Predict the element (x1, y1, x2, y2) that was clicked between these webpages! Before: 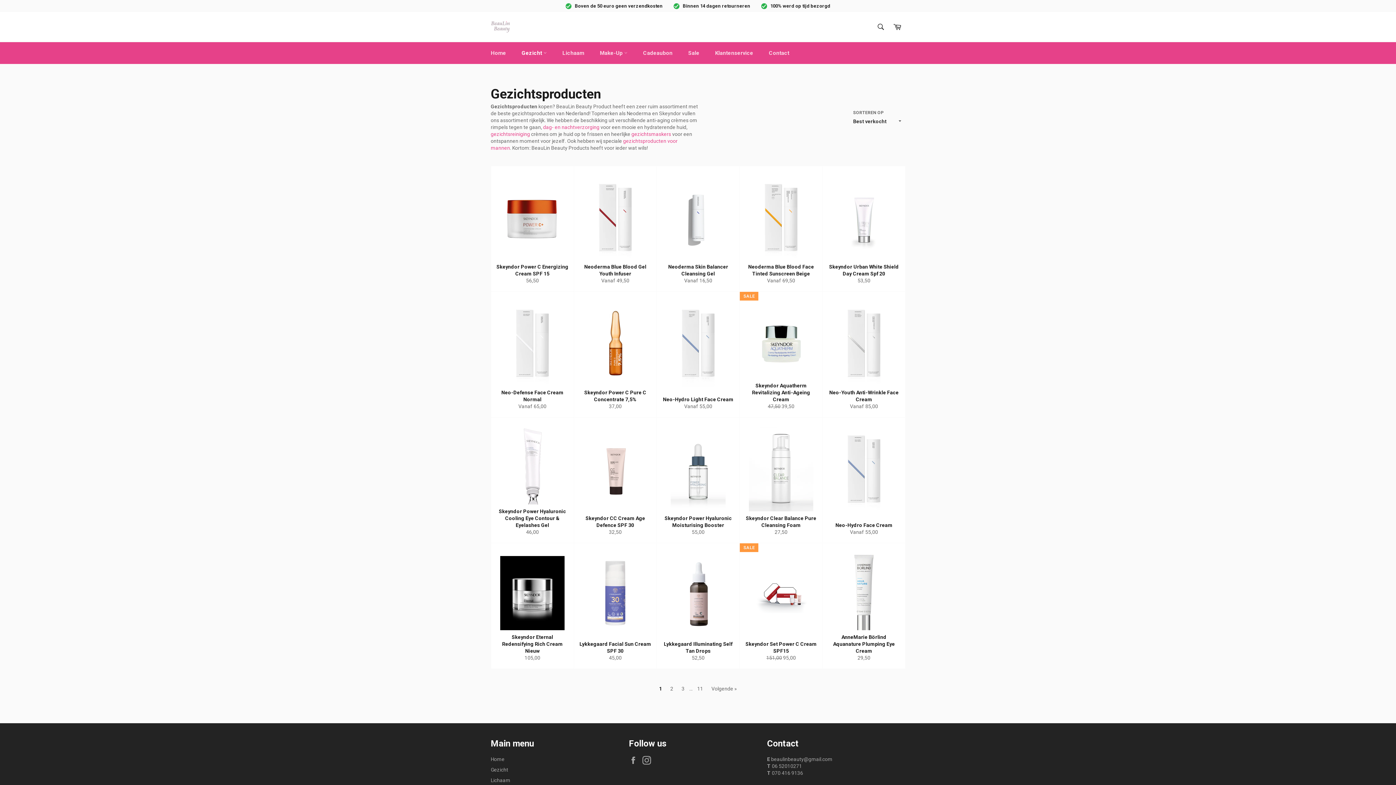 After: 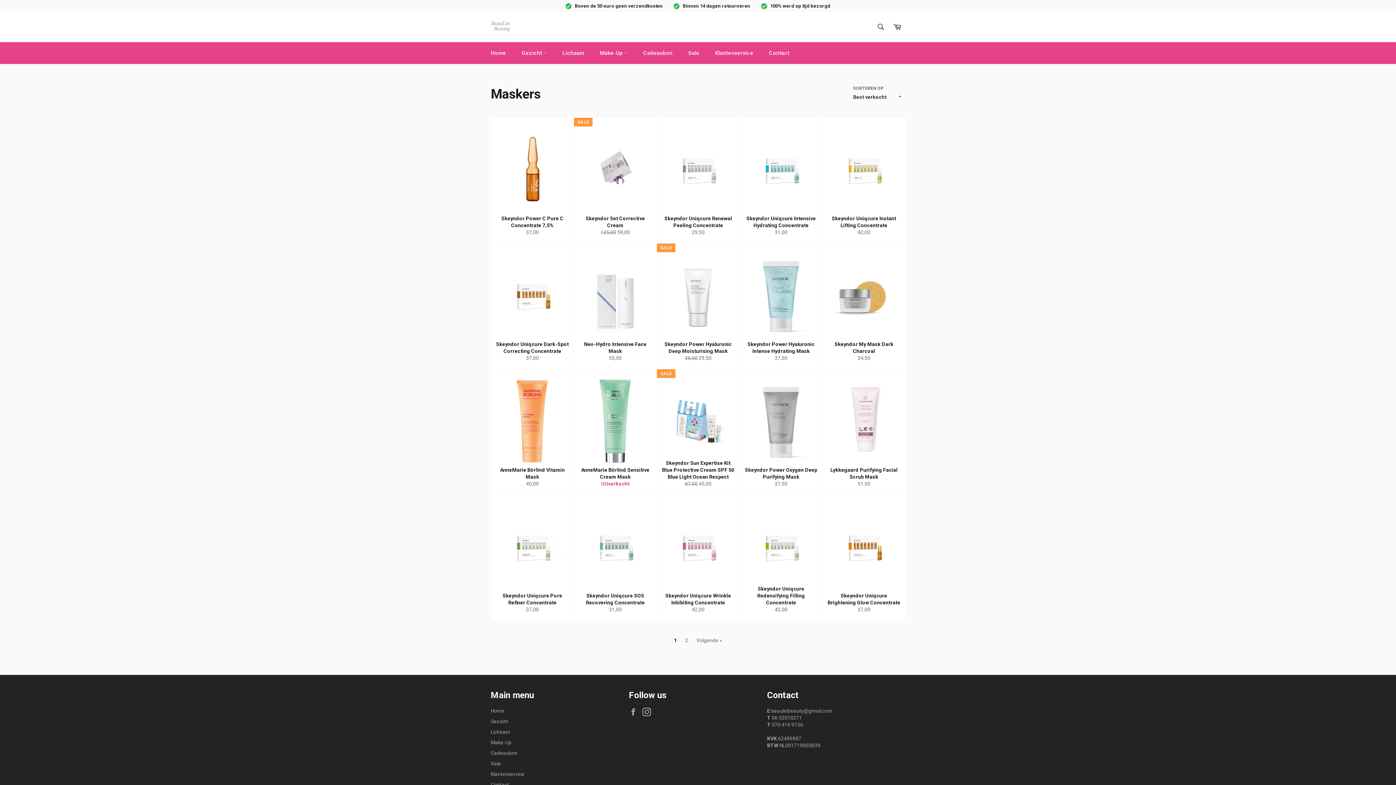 Action: bbox: (631, 131, 672, 137) label: gezichtsmaskers 